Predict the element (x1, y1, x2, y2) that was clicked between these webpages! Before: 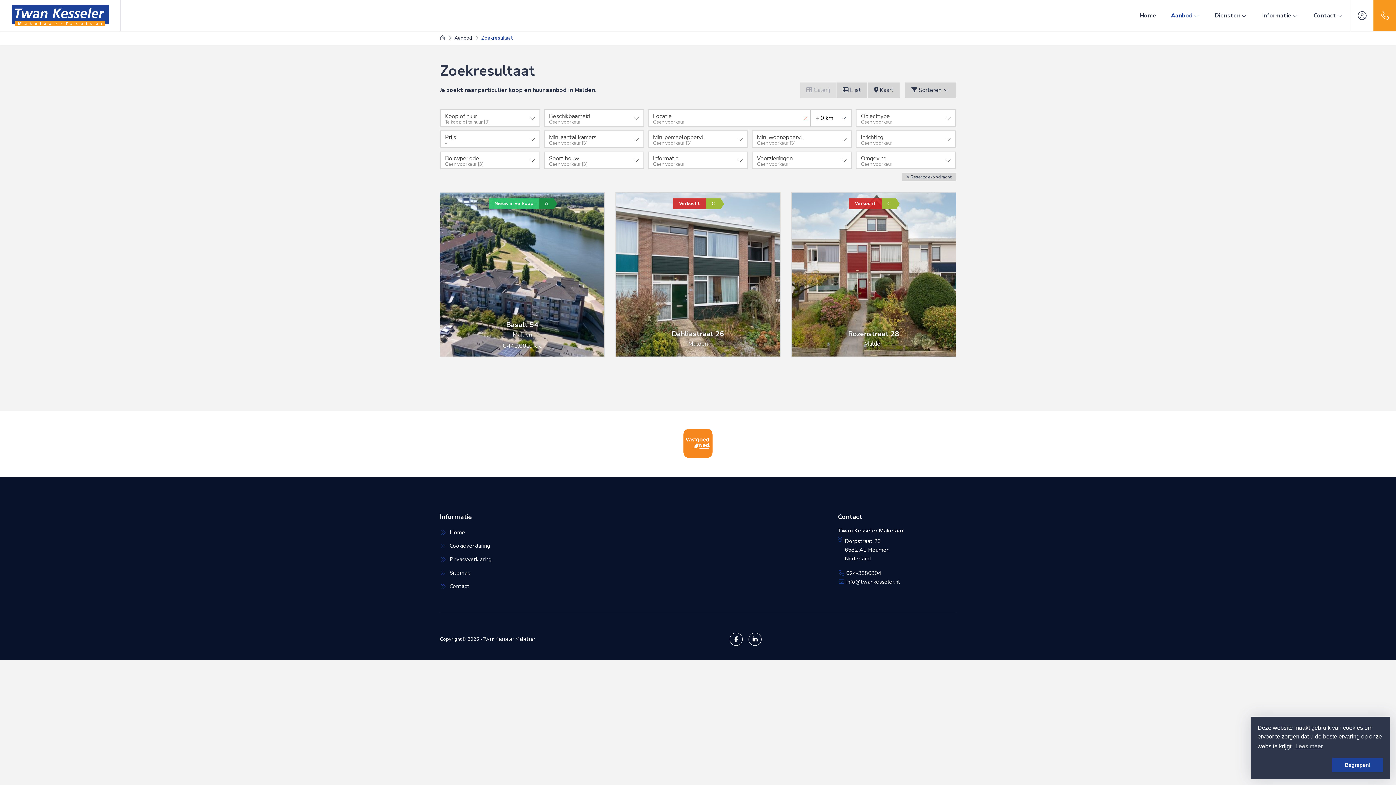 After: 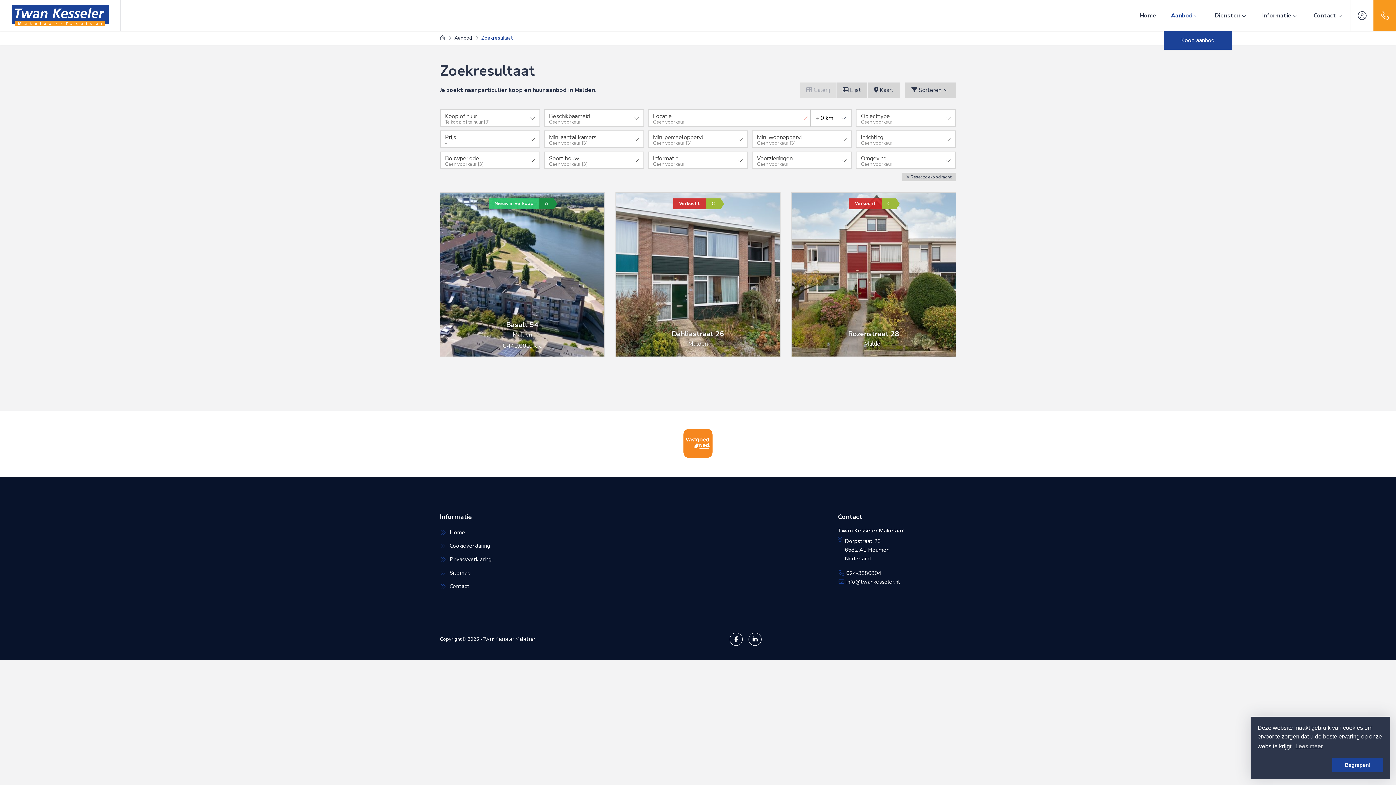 Action: bbox: (1171, 0, 1200, 31) label: Aanbod